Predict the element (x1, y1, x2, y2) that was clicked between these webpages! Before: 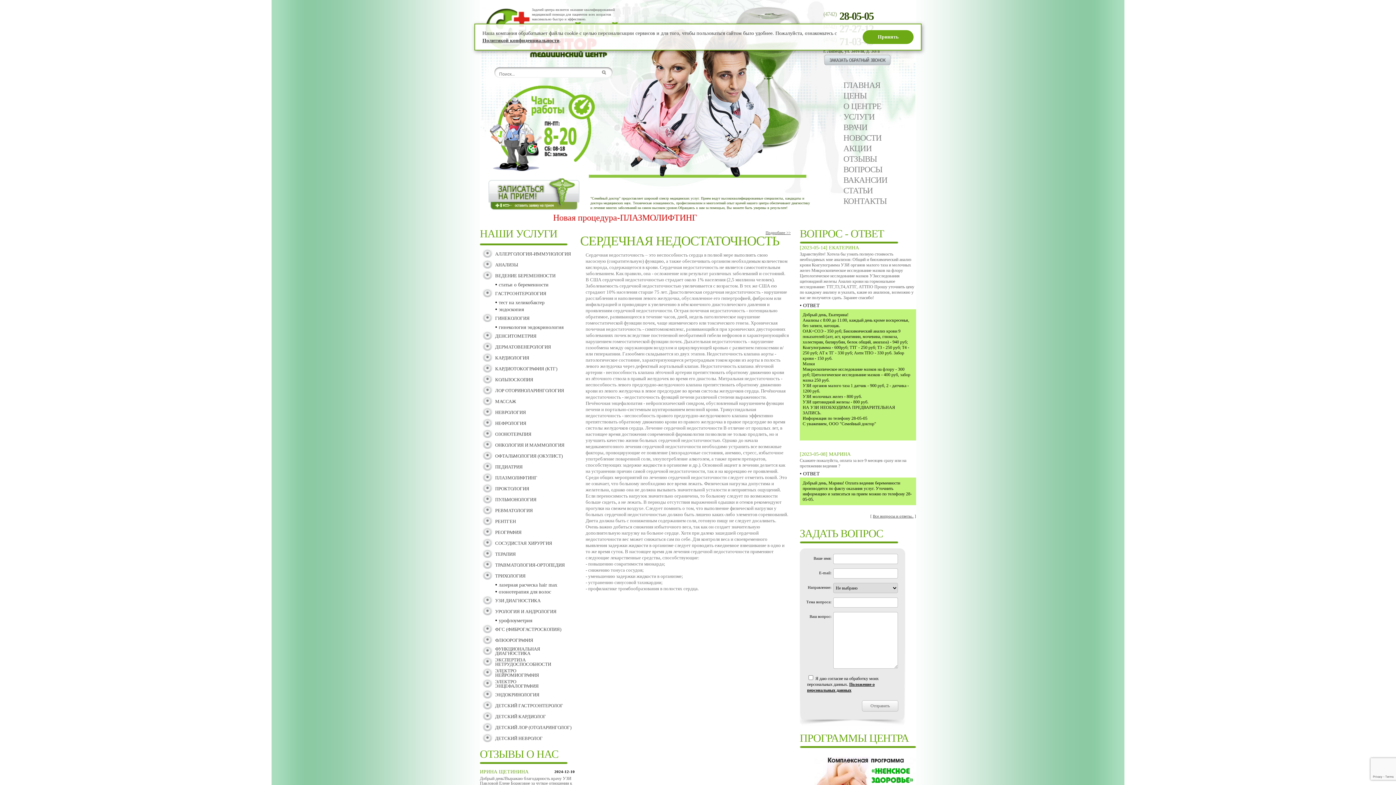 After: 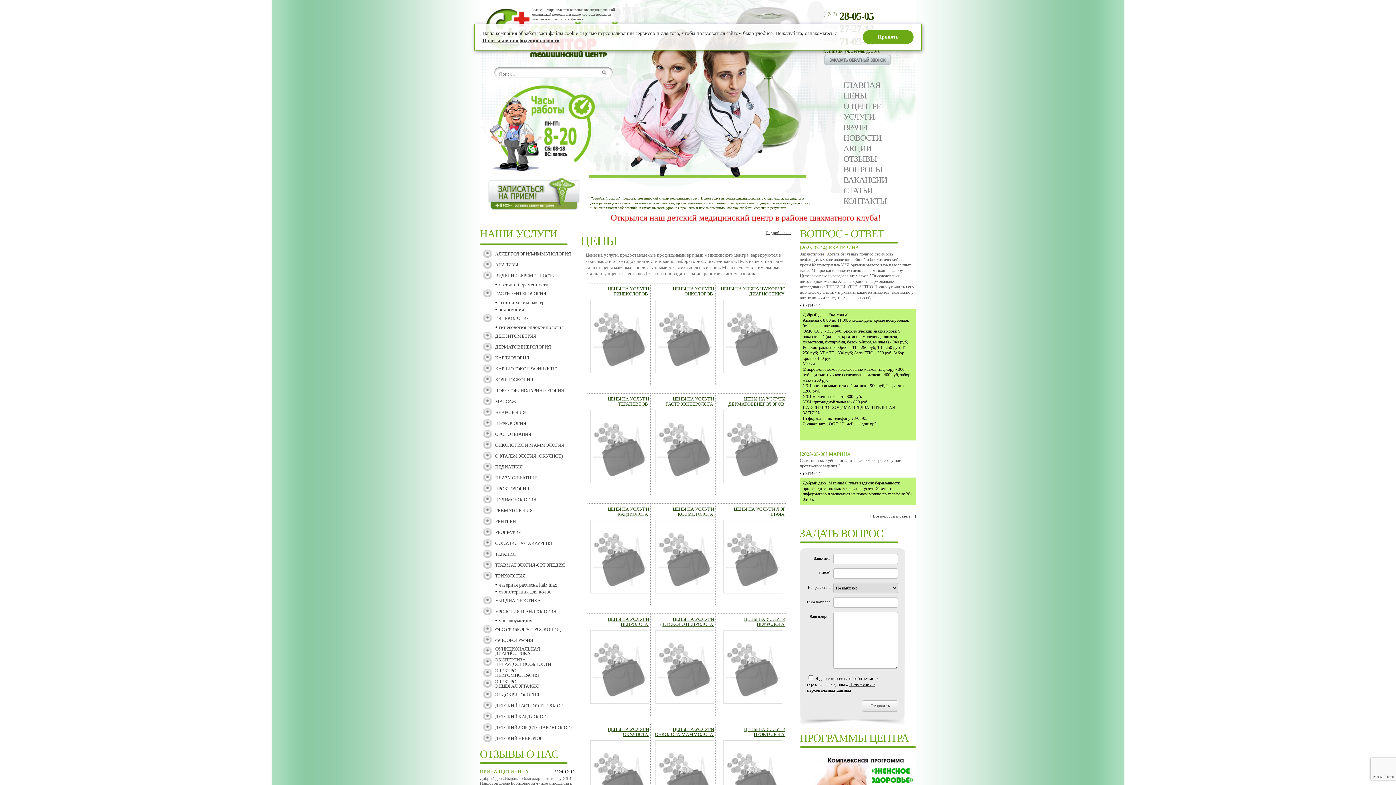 Action: bbox: (843, 91, 866, 100) label: ЦЕНЫ